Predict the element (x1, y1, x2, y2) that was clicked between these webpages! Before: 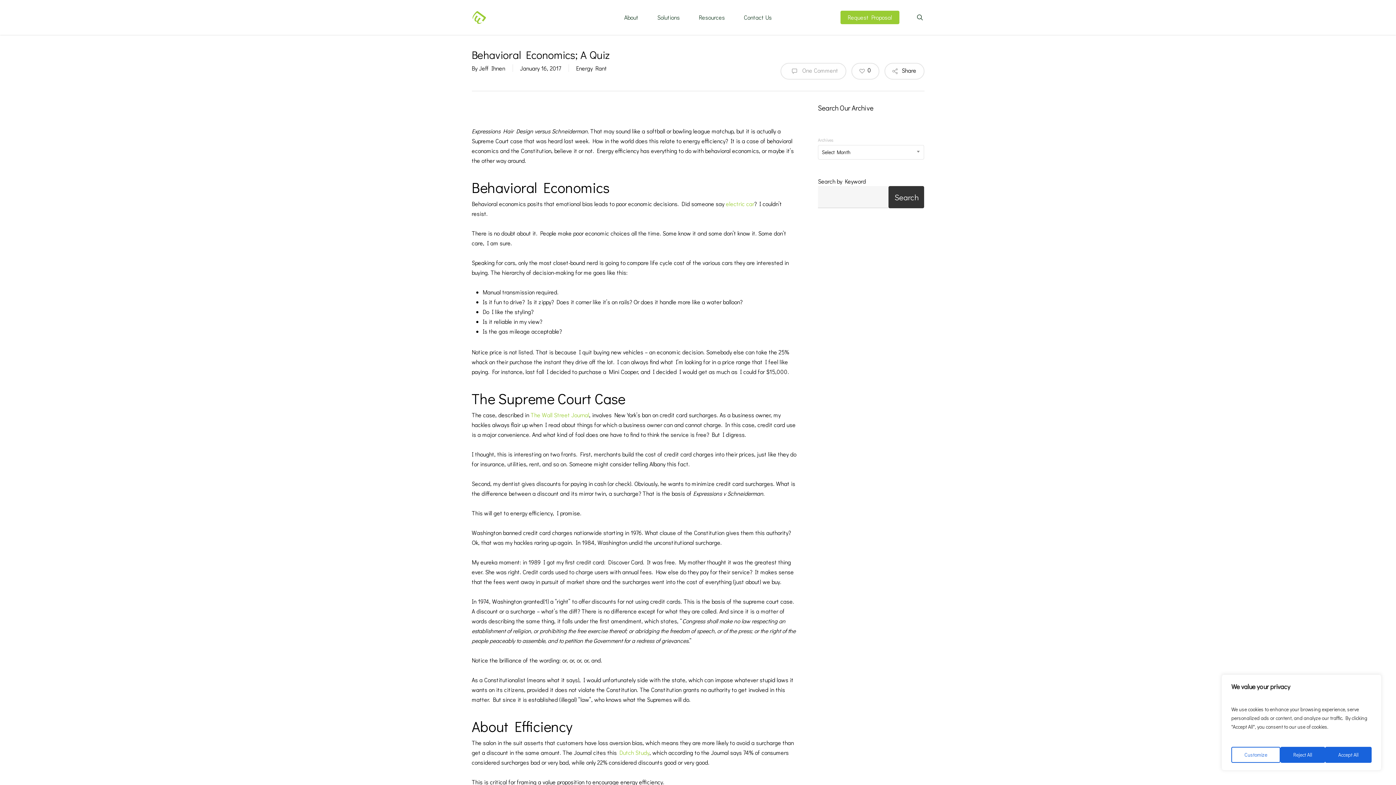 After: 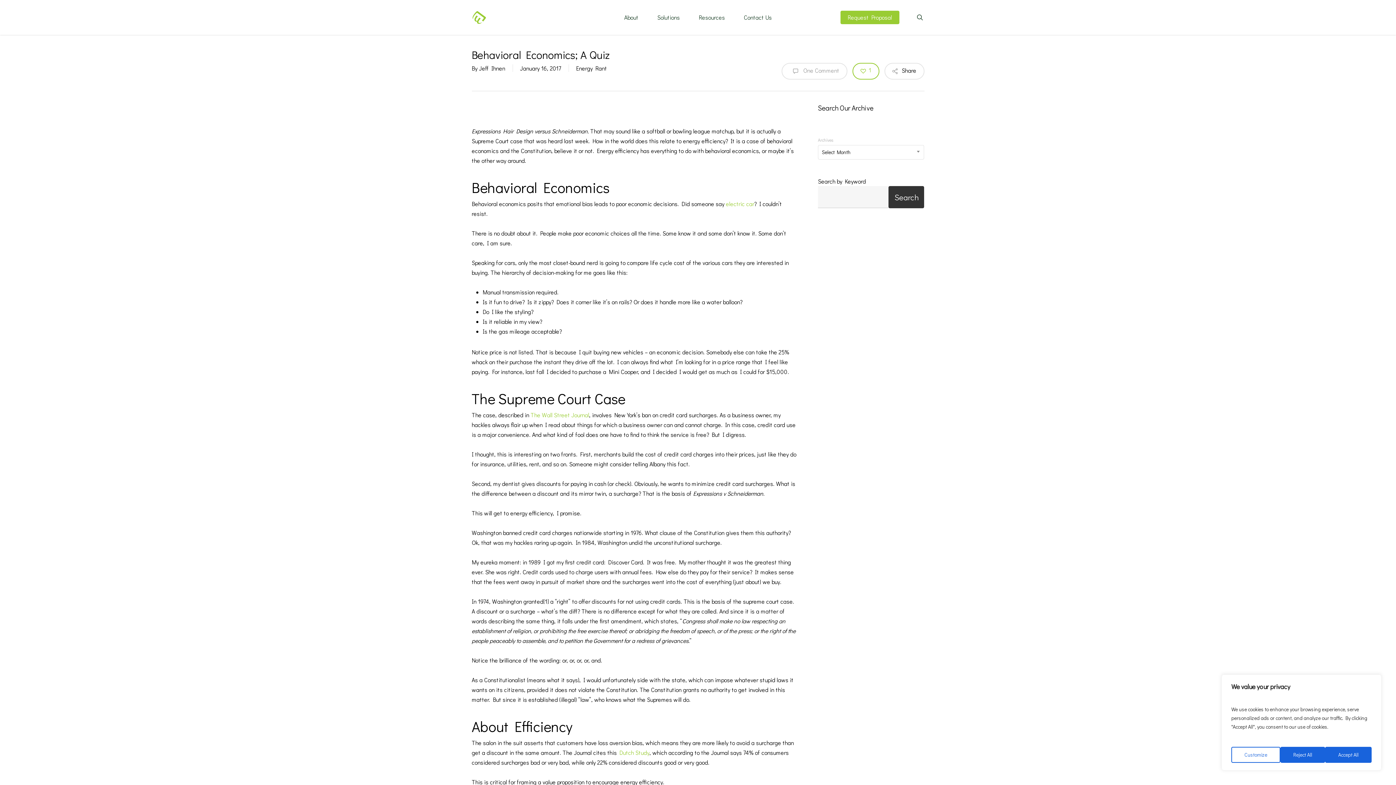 Action: bbox: (851, 62, 879, 79) label: 0